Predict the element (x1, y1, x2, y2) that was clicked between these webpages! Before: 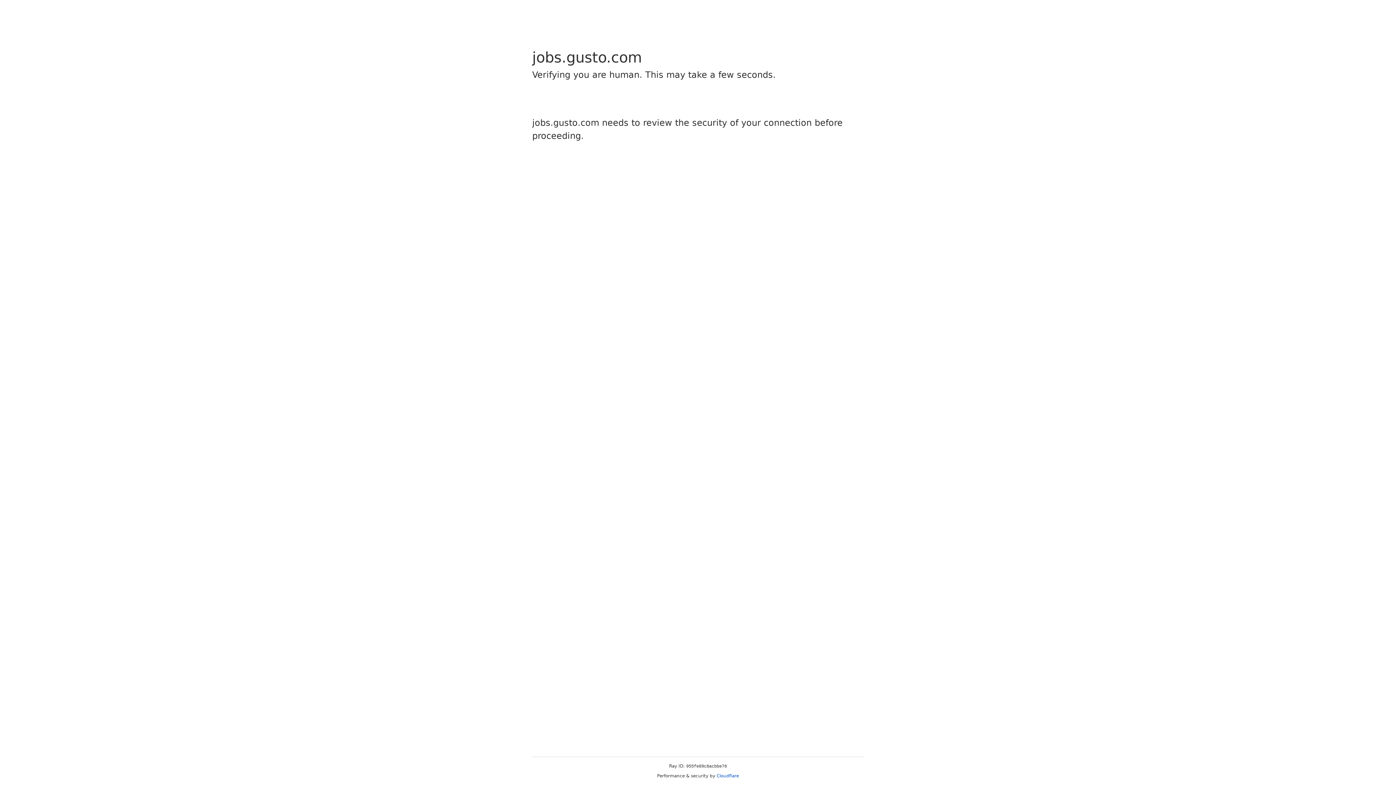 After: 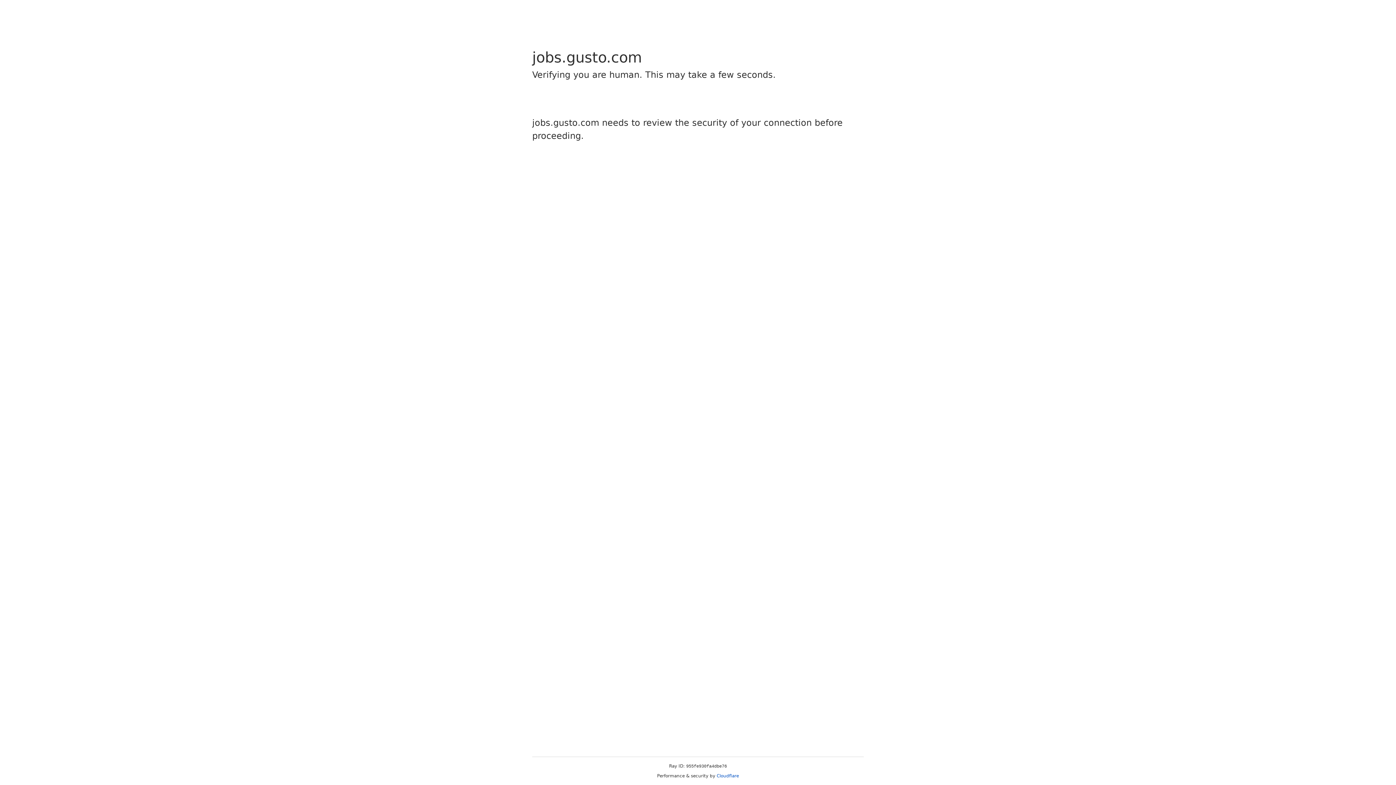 Action: label: Cloudflare bbox: (716, 773, 739, 778)